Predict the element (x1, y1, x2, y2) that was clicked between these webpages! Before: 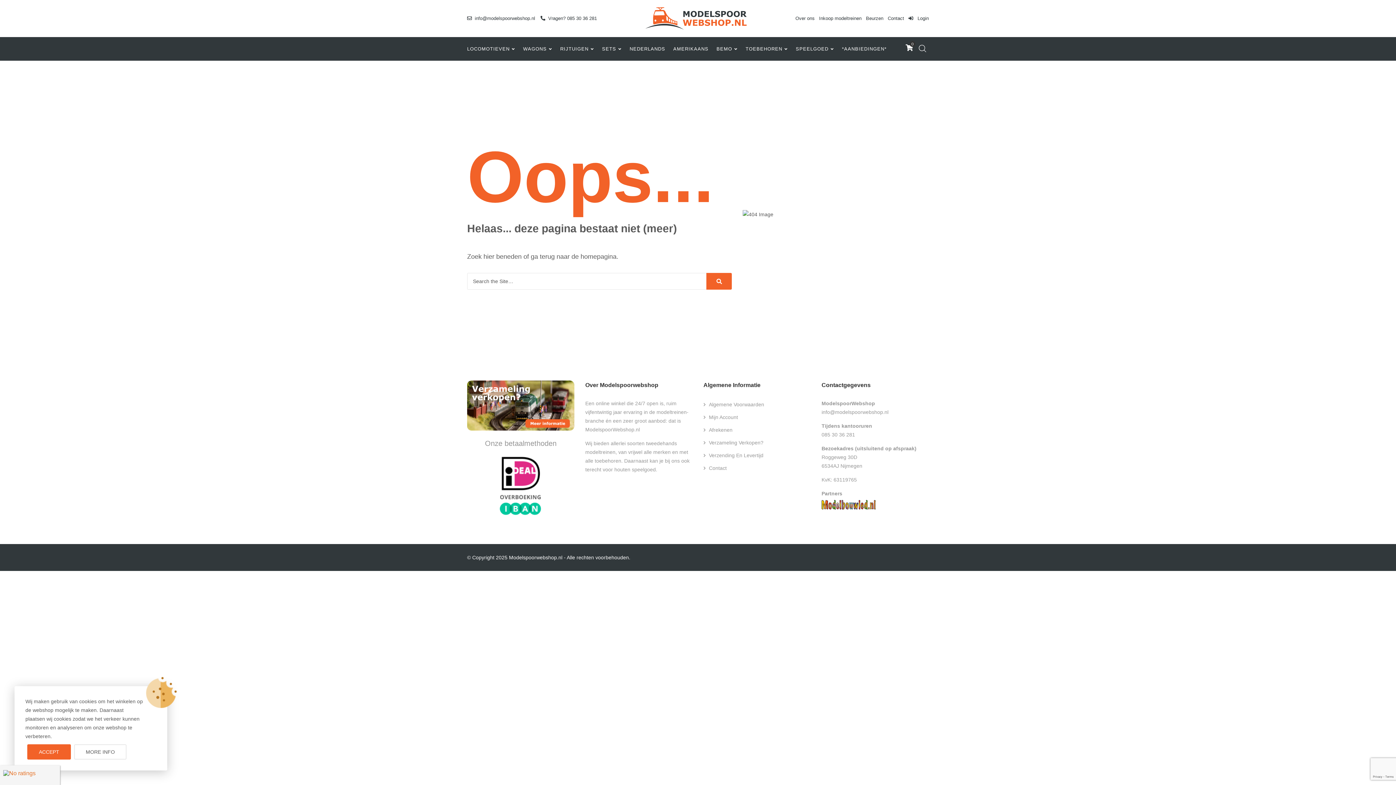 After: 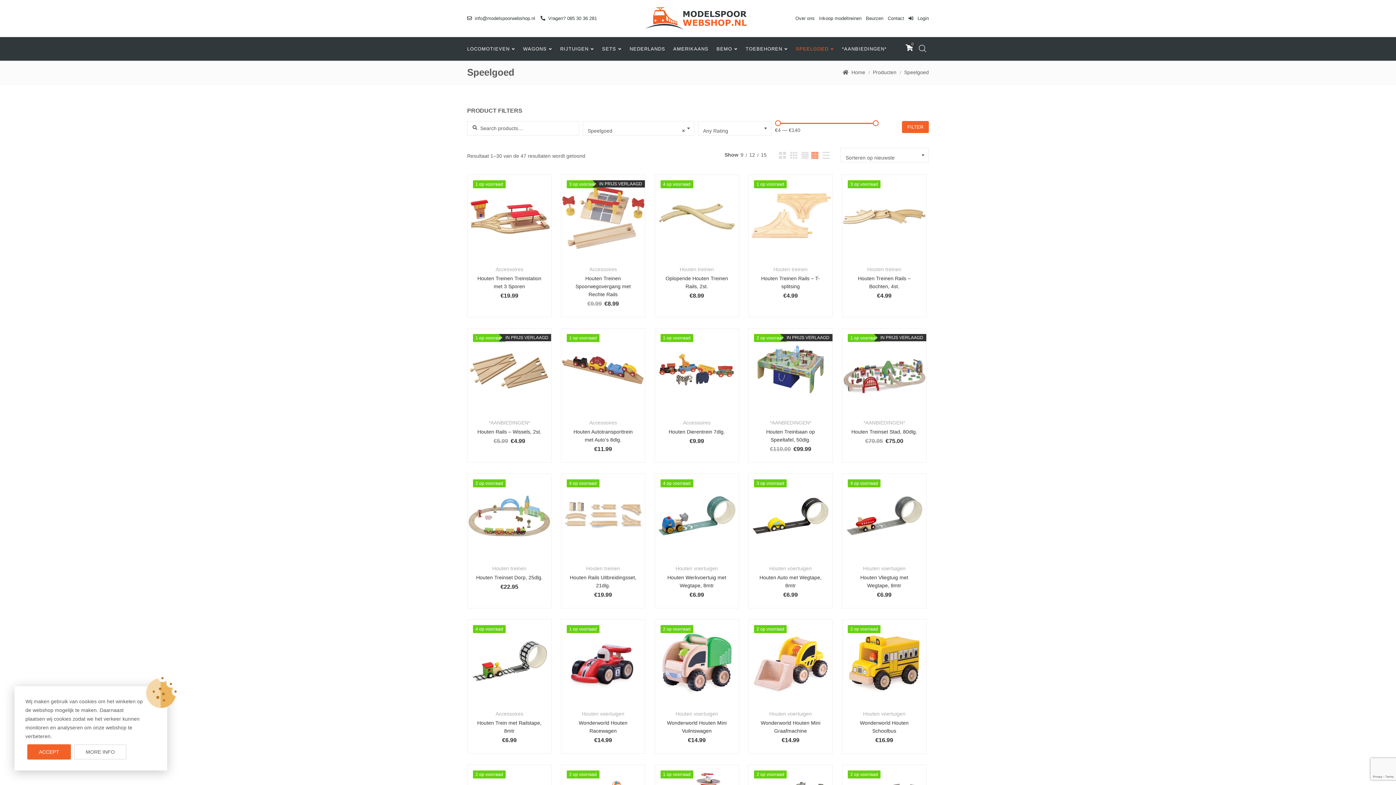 Action: label: SPEELGOED bbox: (796, 37, 834, 60)